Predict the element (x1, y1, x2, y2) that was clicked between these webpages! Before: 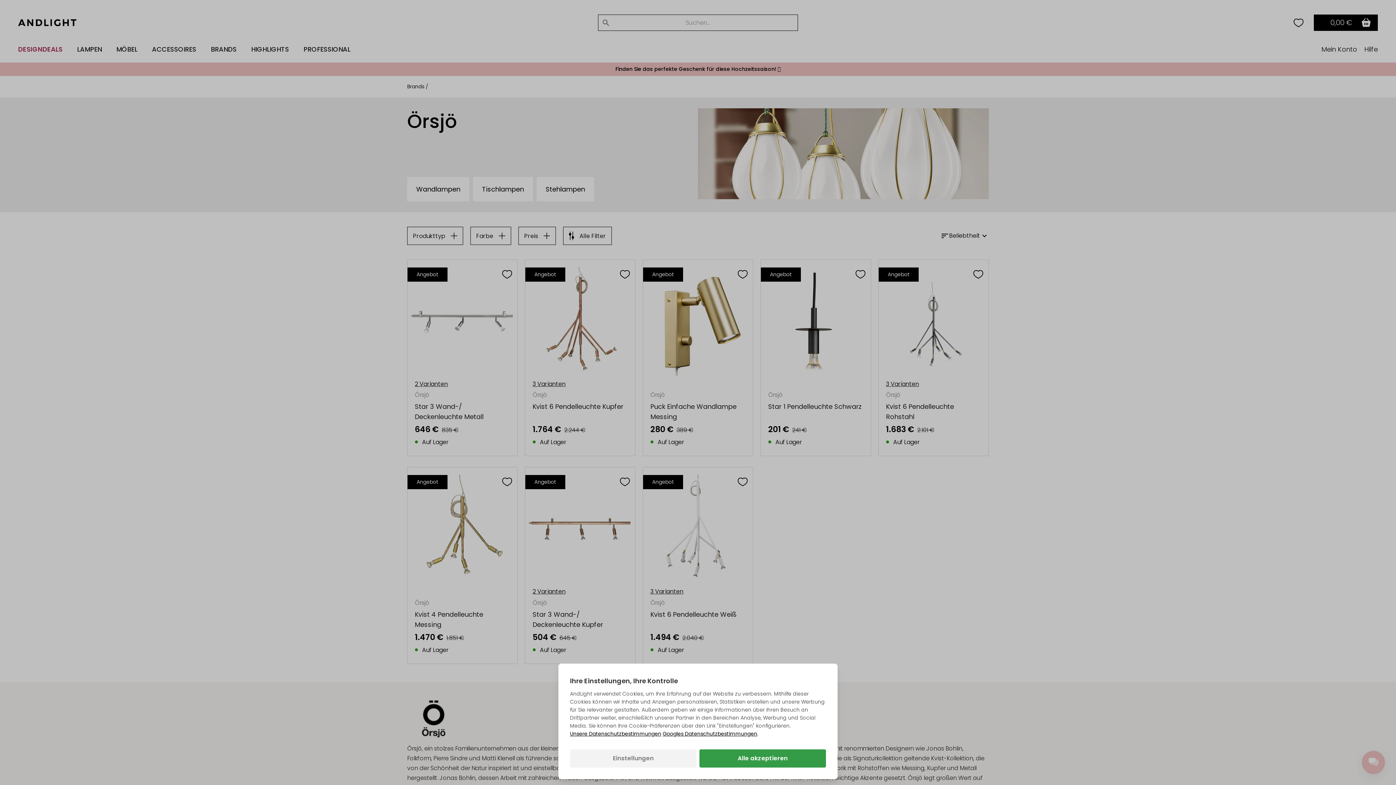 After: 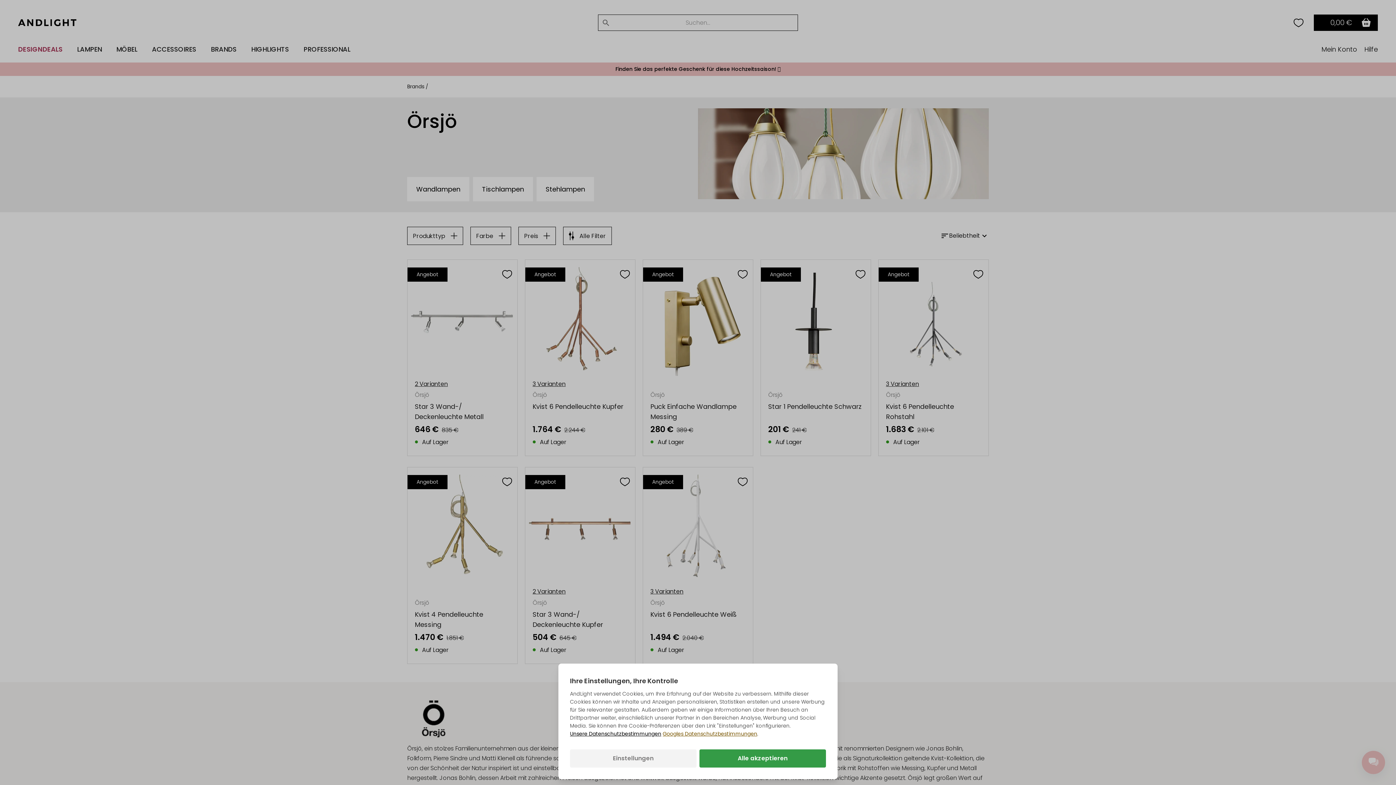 Action: bbox: (662, 730, 757, 738) label: Googles Datenschutzbestimmungen